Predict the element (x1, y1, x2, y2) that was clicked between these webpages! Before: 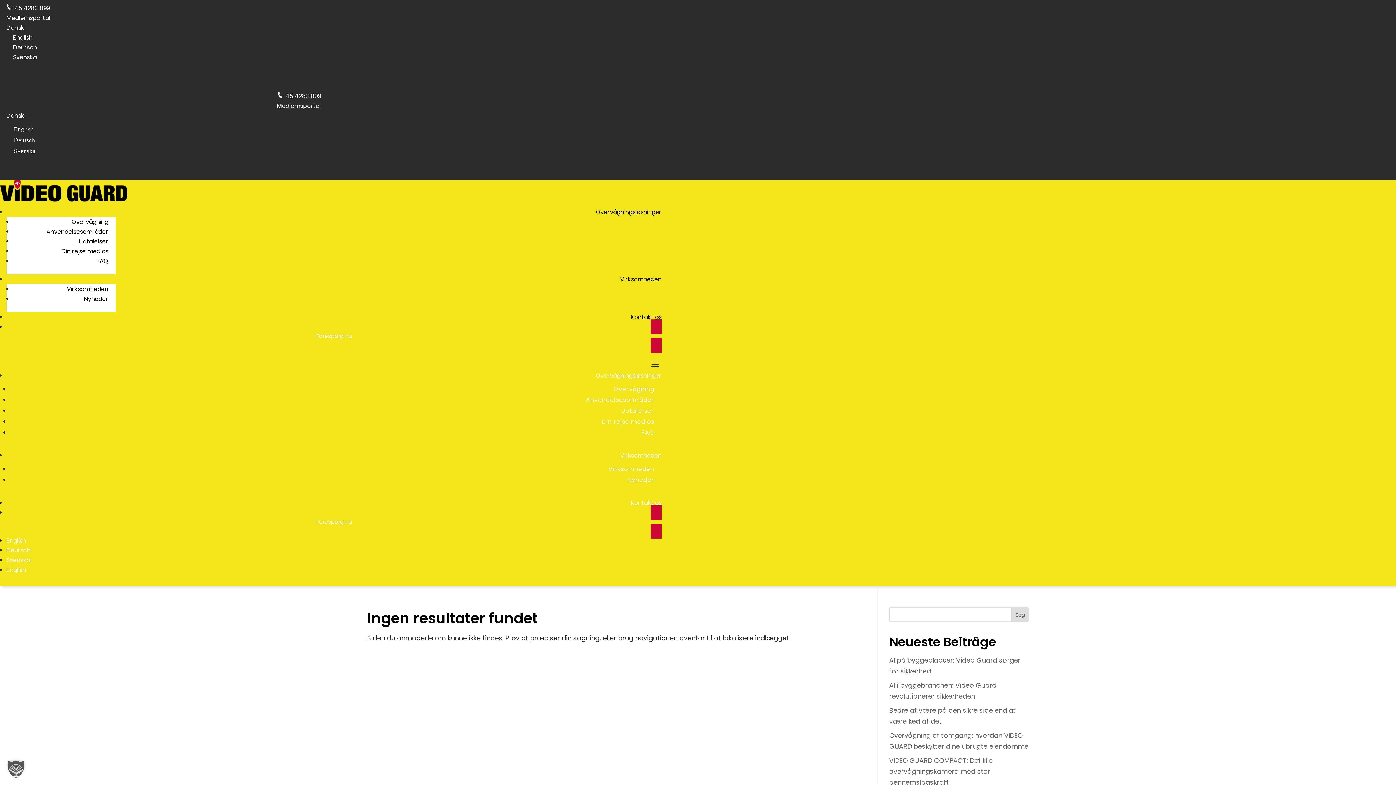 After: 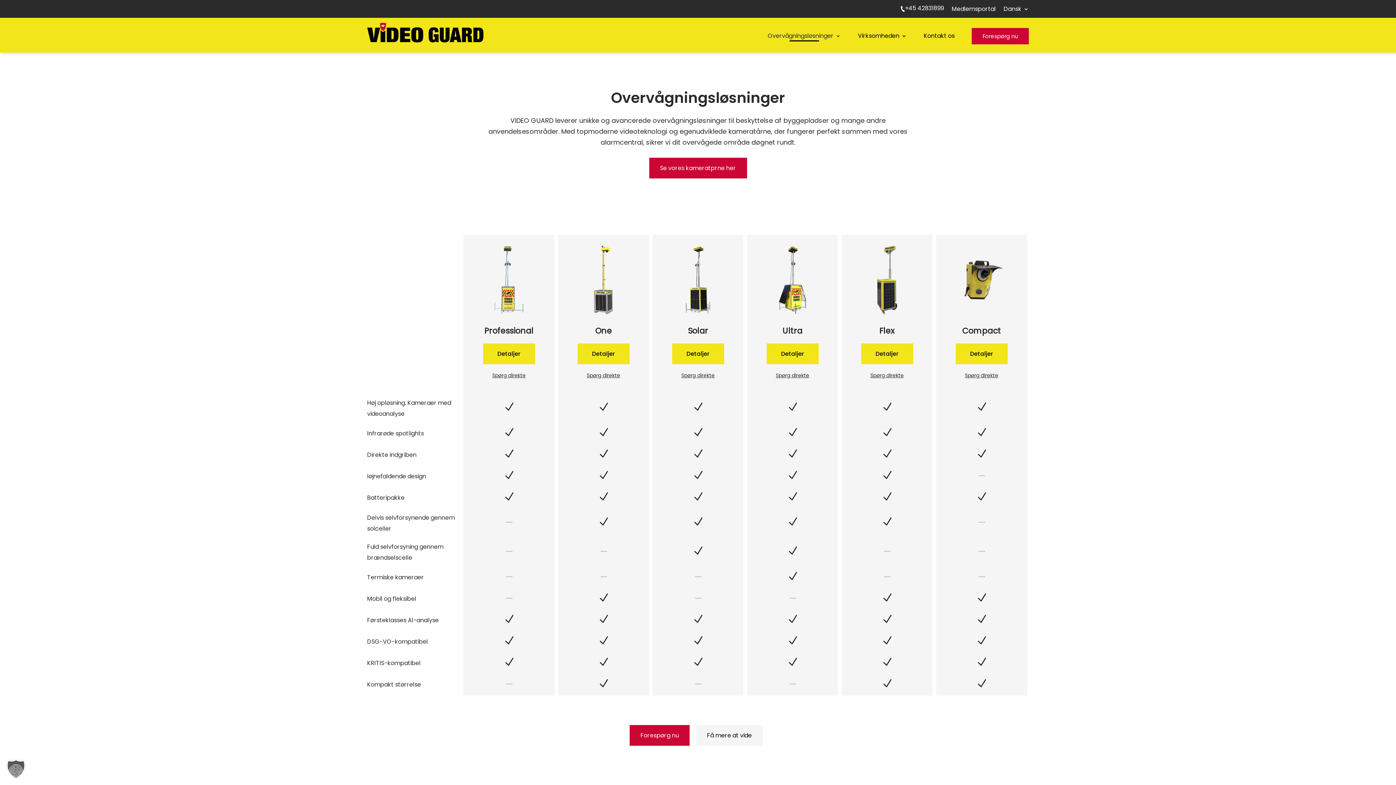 Action: bbox: (610, 385, 658, 393) label: Overvågning